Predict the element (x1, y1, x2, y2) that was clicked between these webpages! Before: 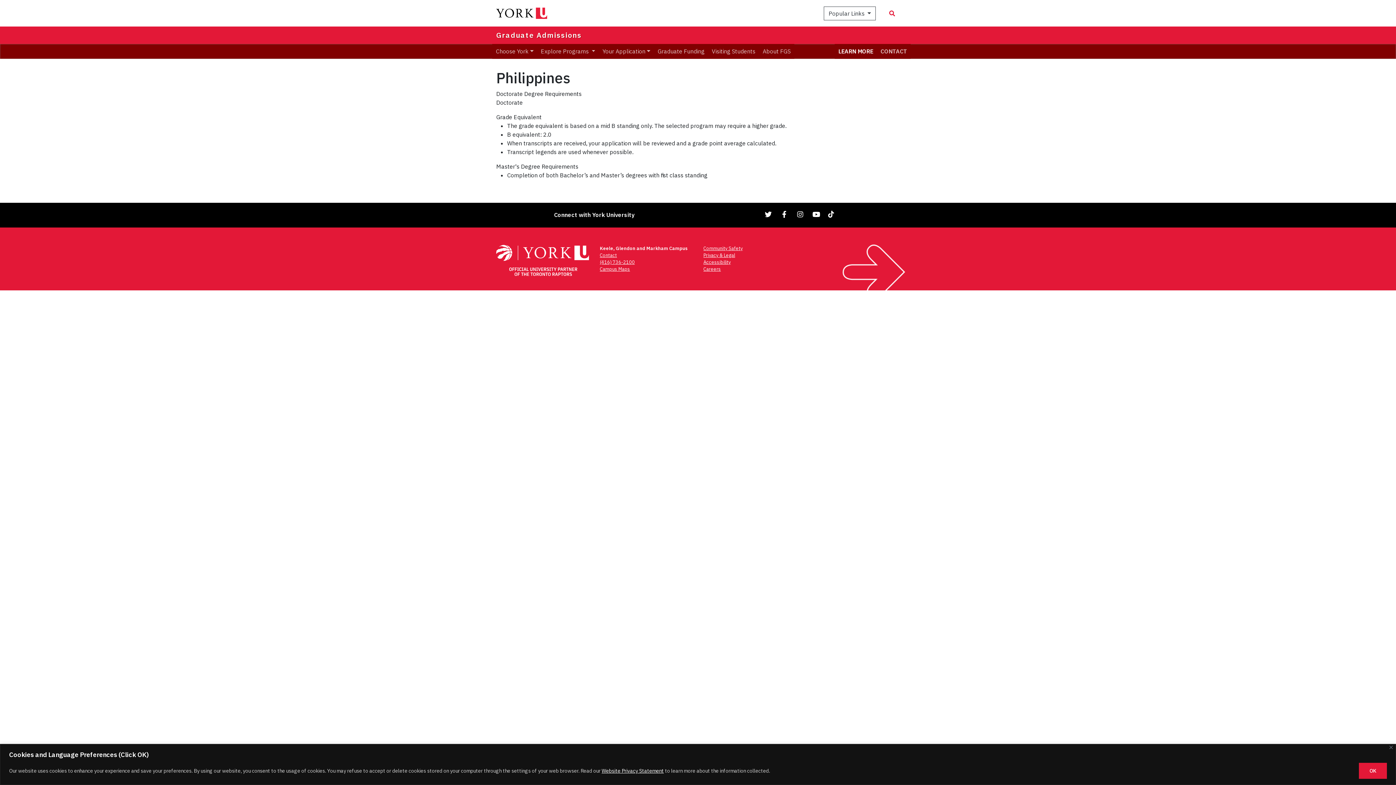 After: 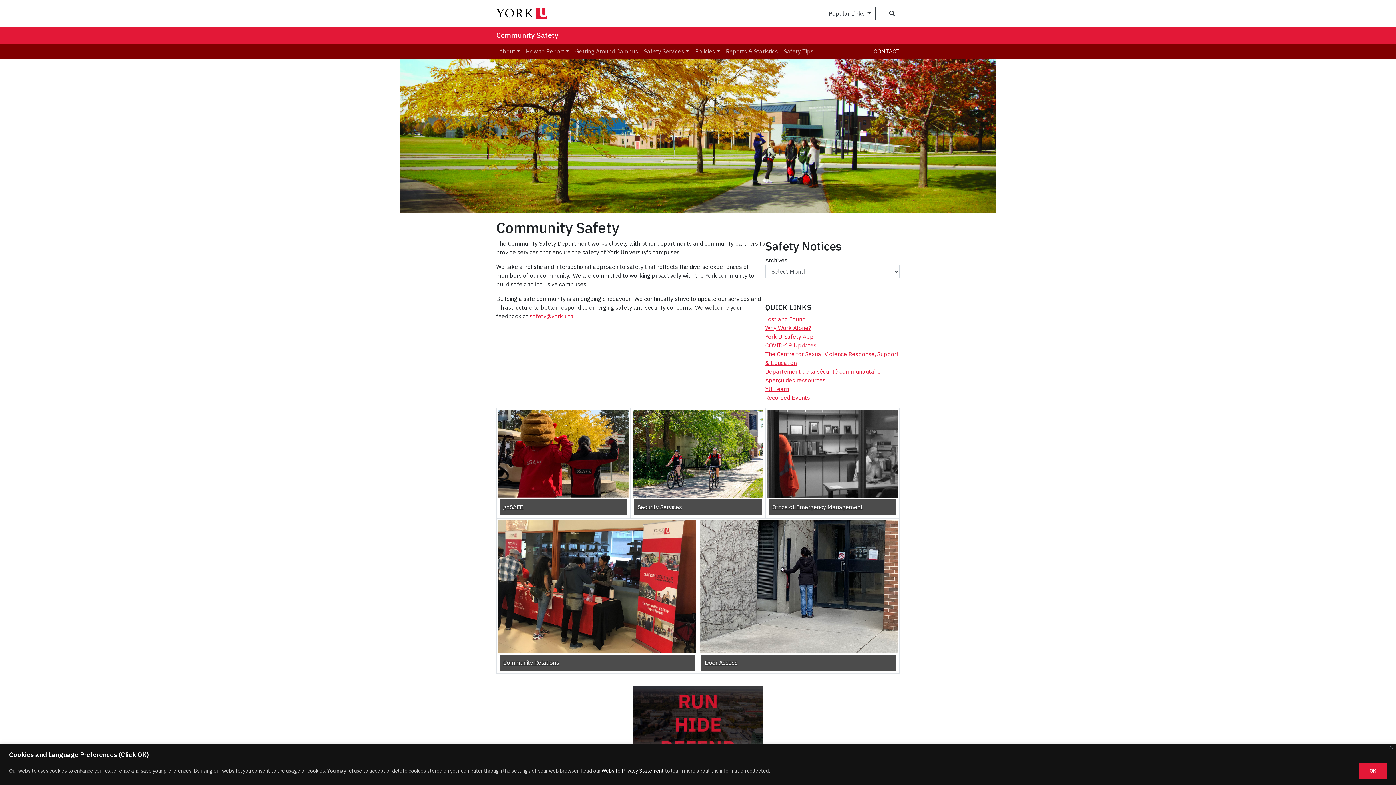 Action: label: Community Safety bbox: (703, 245, 742, 251)